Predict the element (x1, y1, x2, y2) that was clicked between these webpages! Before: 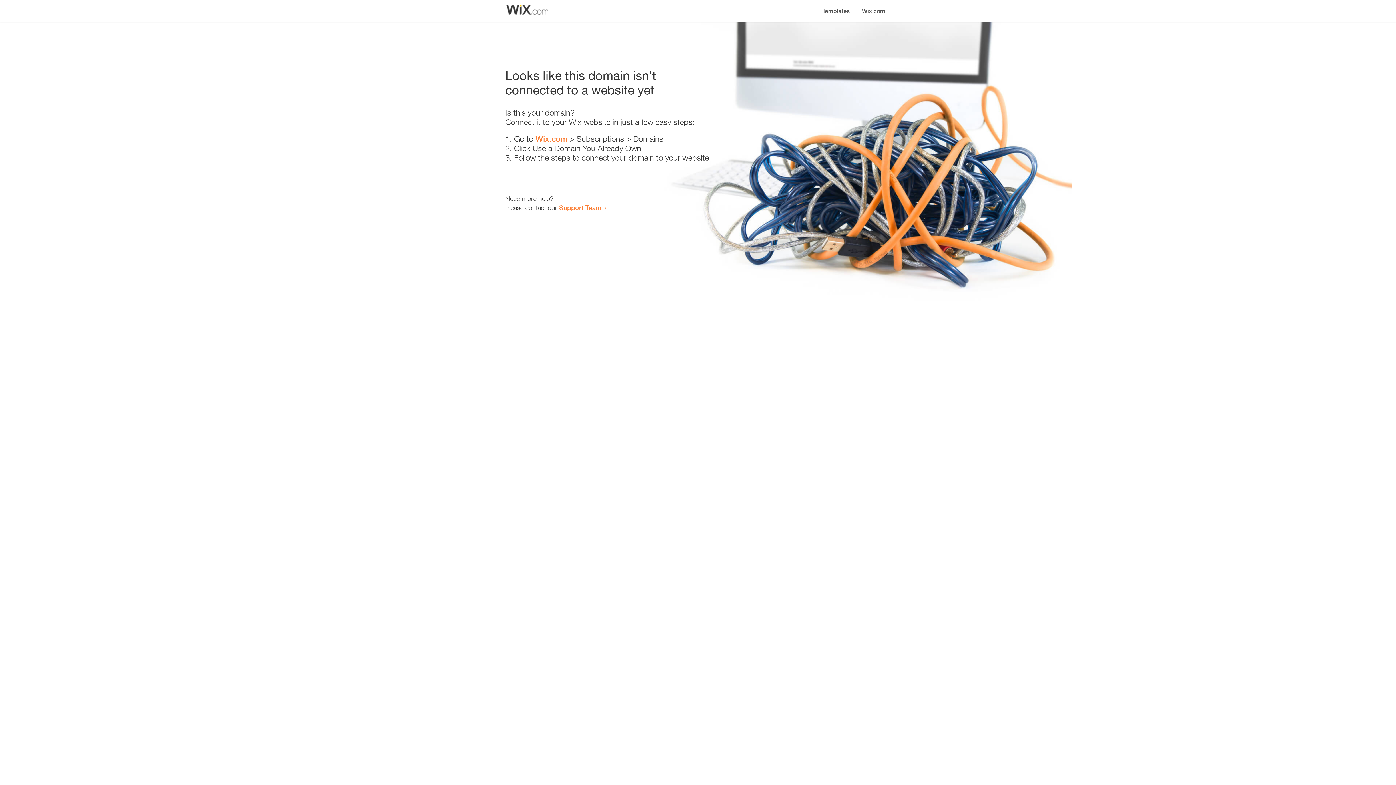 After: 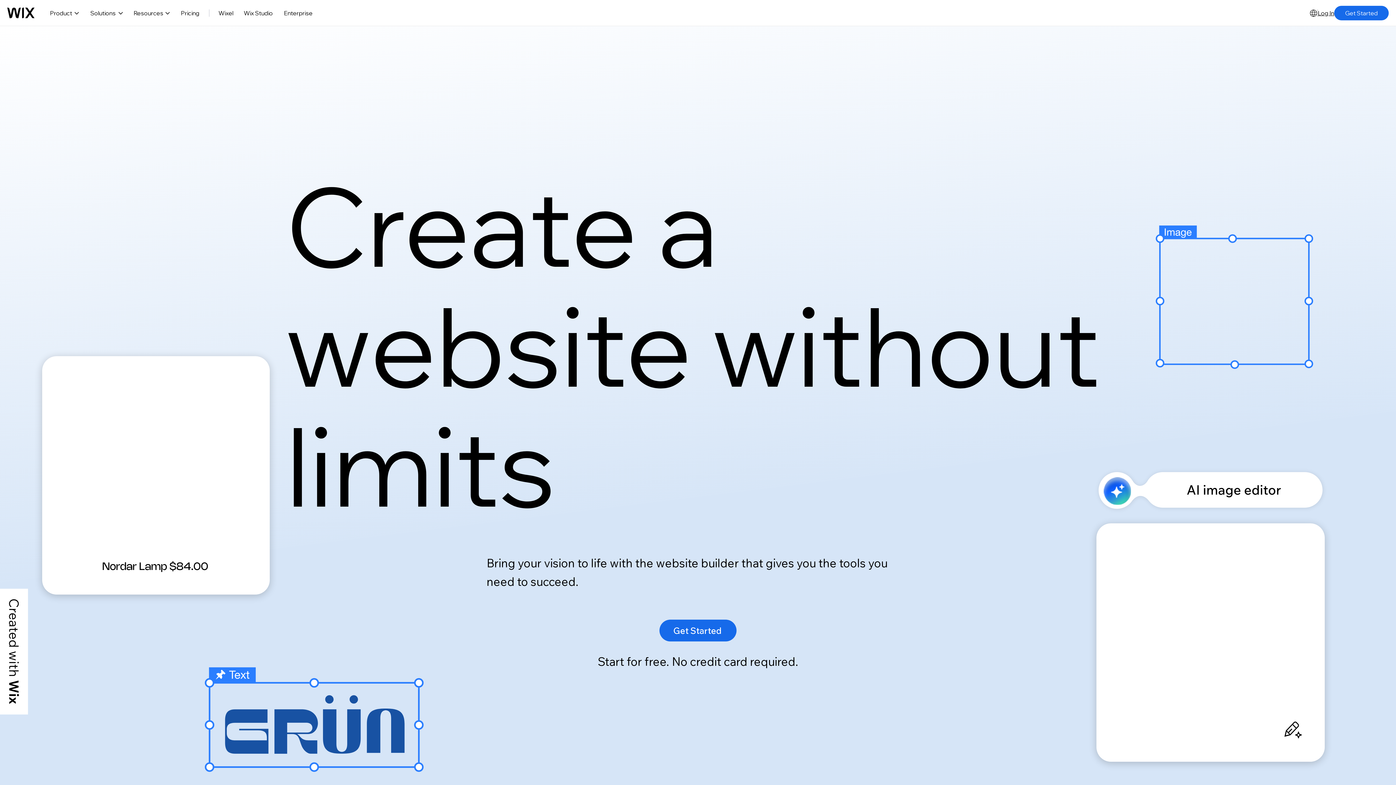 Action: label: Wix.com bbox: (856, 0, 890, 14)